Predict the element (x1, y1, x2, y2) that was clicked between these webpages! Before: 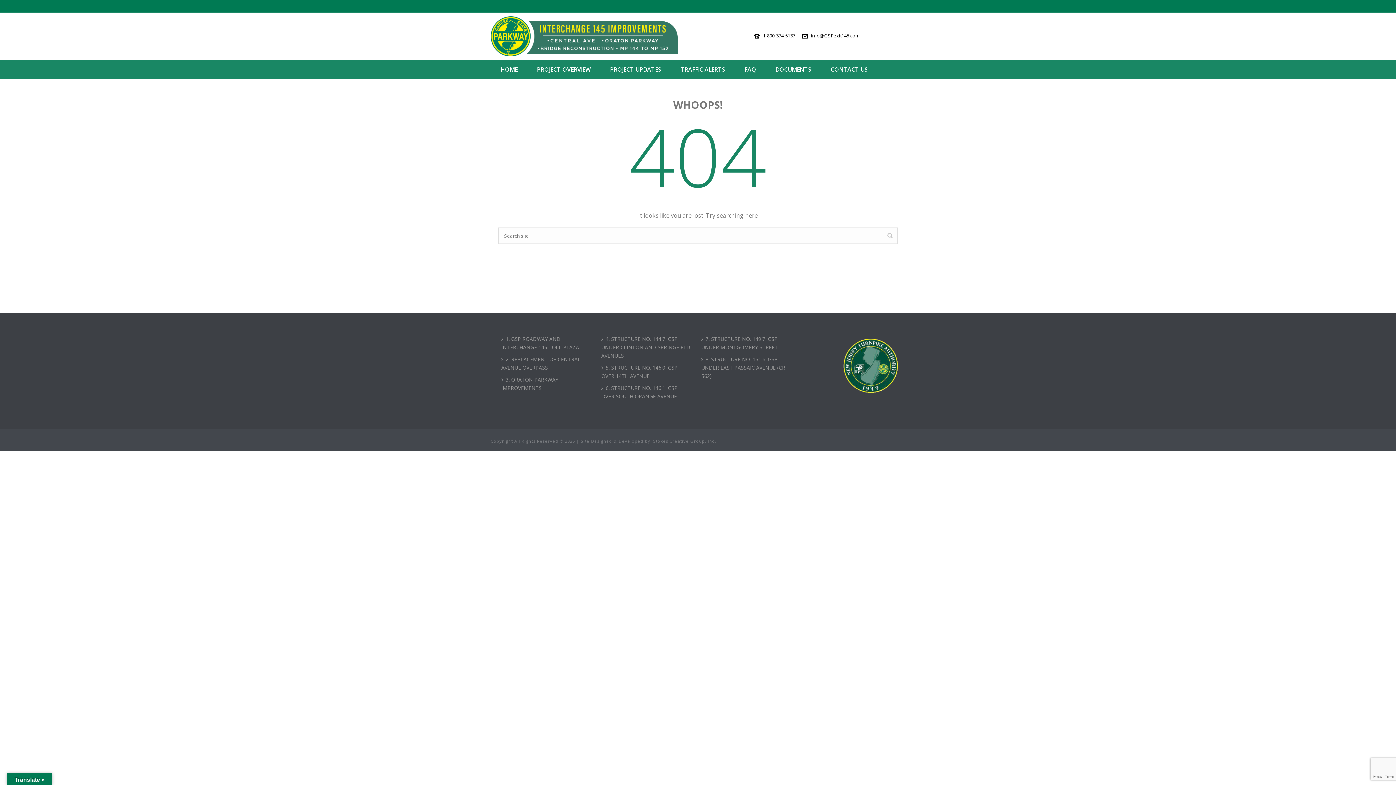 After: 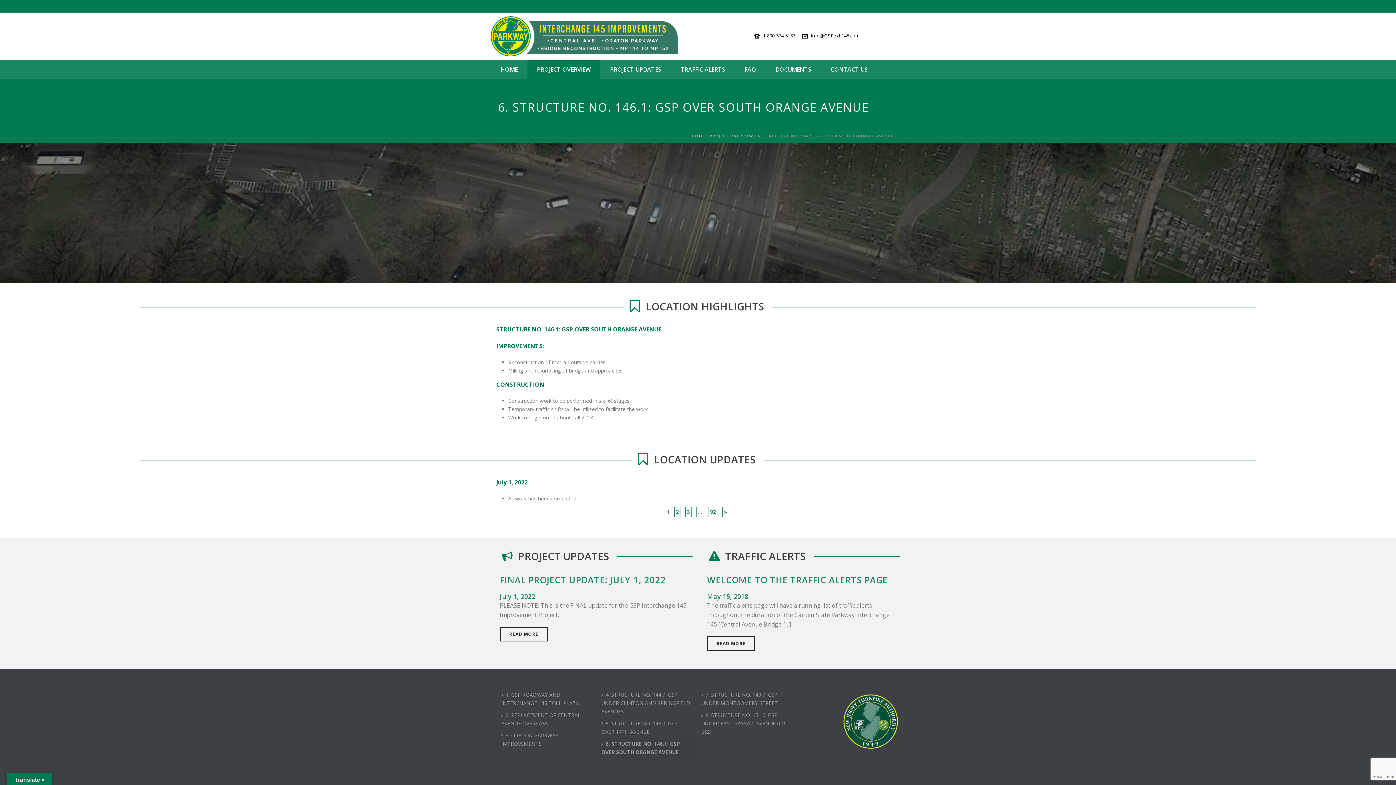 Action: bbox: (599, 382, 696, 402) label: 6. STRUCTURE NO. 146.1: GSP OVER SOUTH ORANGE AVENUE